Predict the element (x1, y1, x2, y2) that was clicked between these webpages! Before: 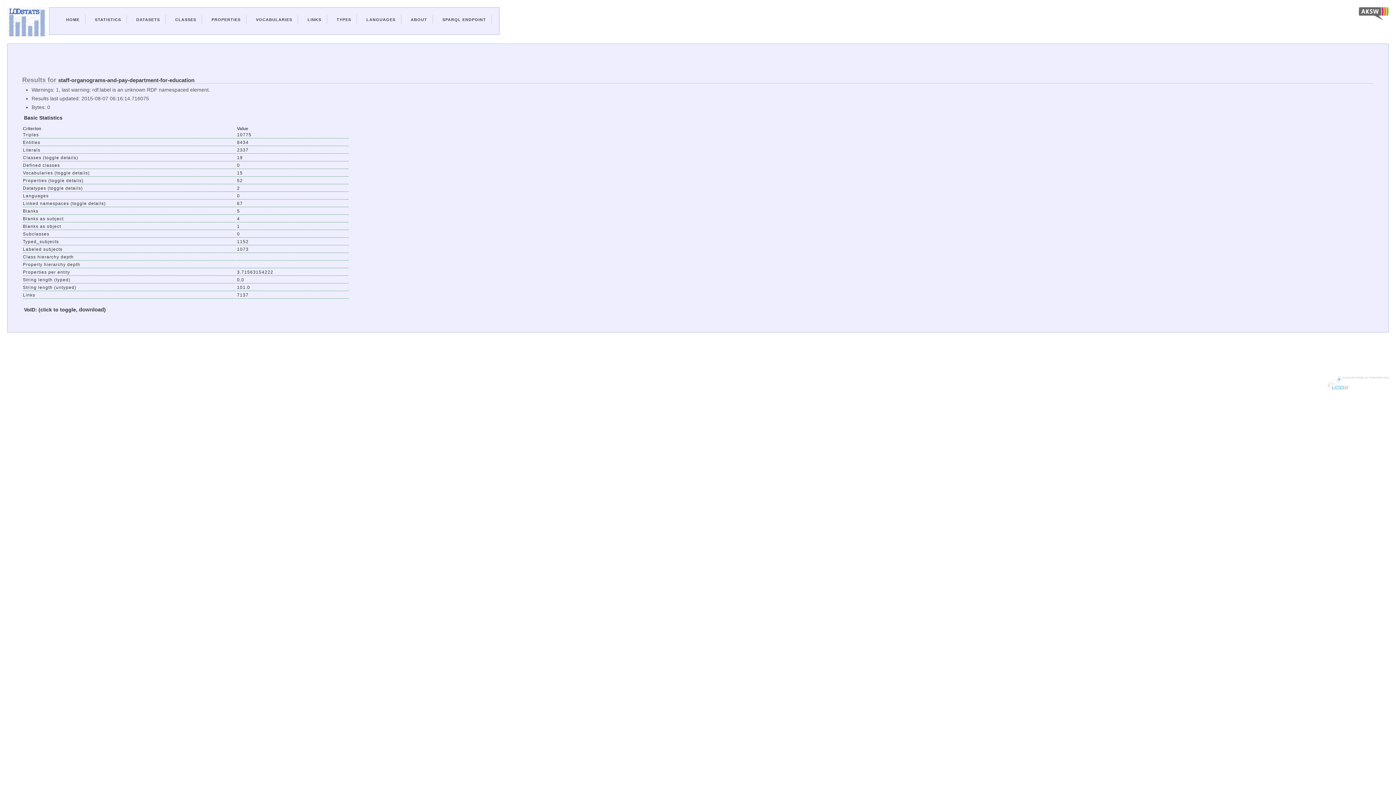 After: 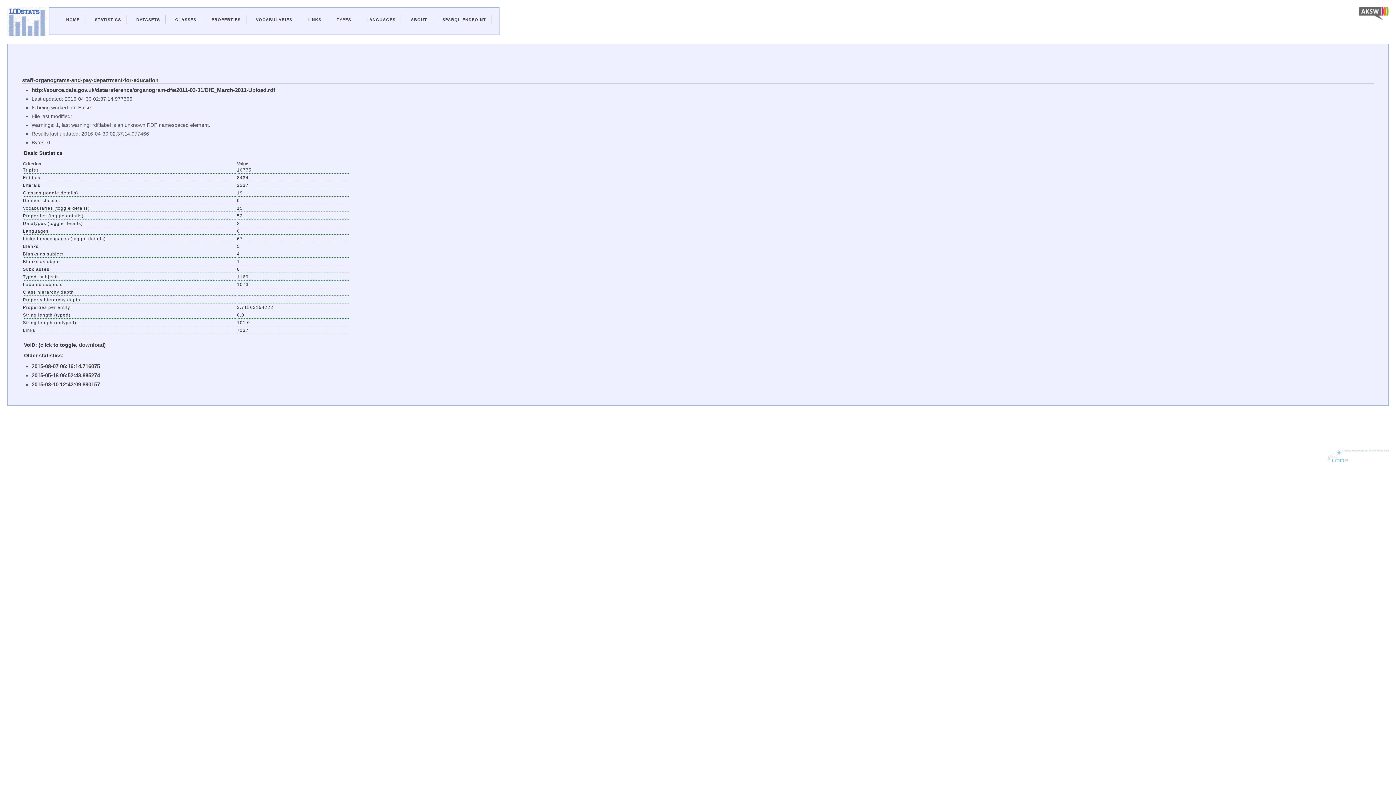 Action: bbox: (58, 77, 194, 83) label: staff-organograms-and-pay-department-for-education